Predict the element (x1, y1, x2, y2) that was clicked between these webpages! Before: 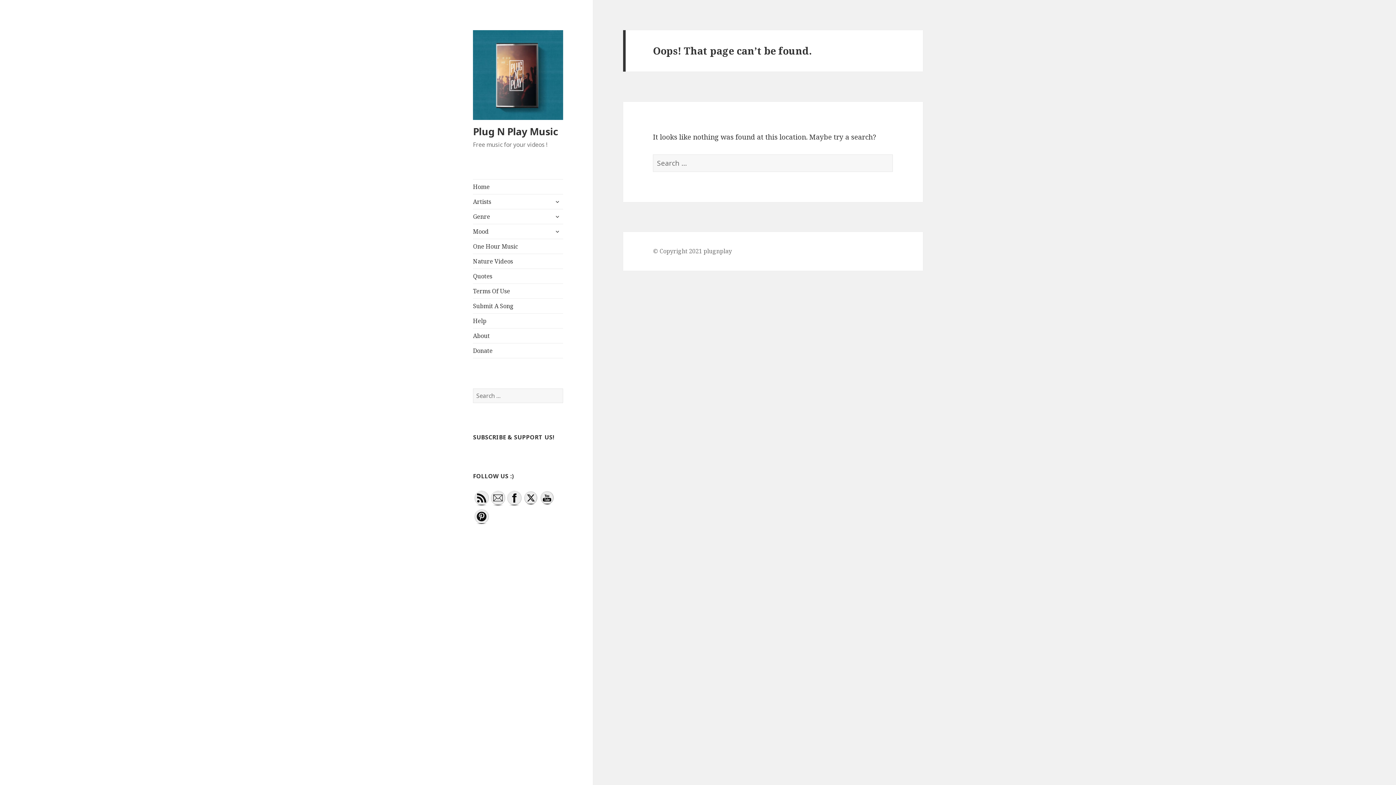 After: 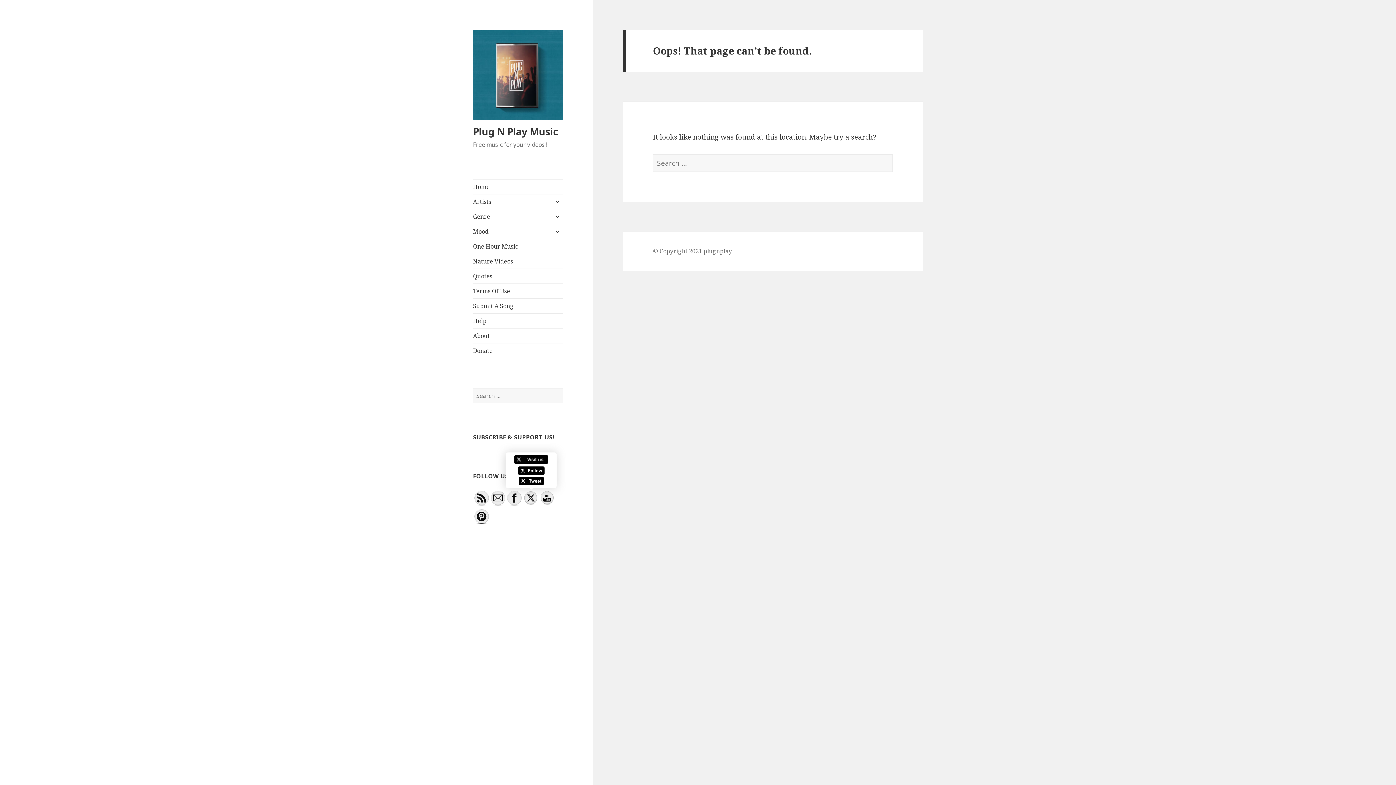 Action: bbox: (524, 491, 538, 505)